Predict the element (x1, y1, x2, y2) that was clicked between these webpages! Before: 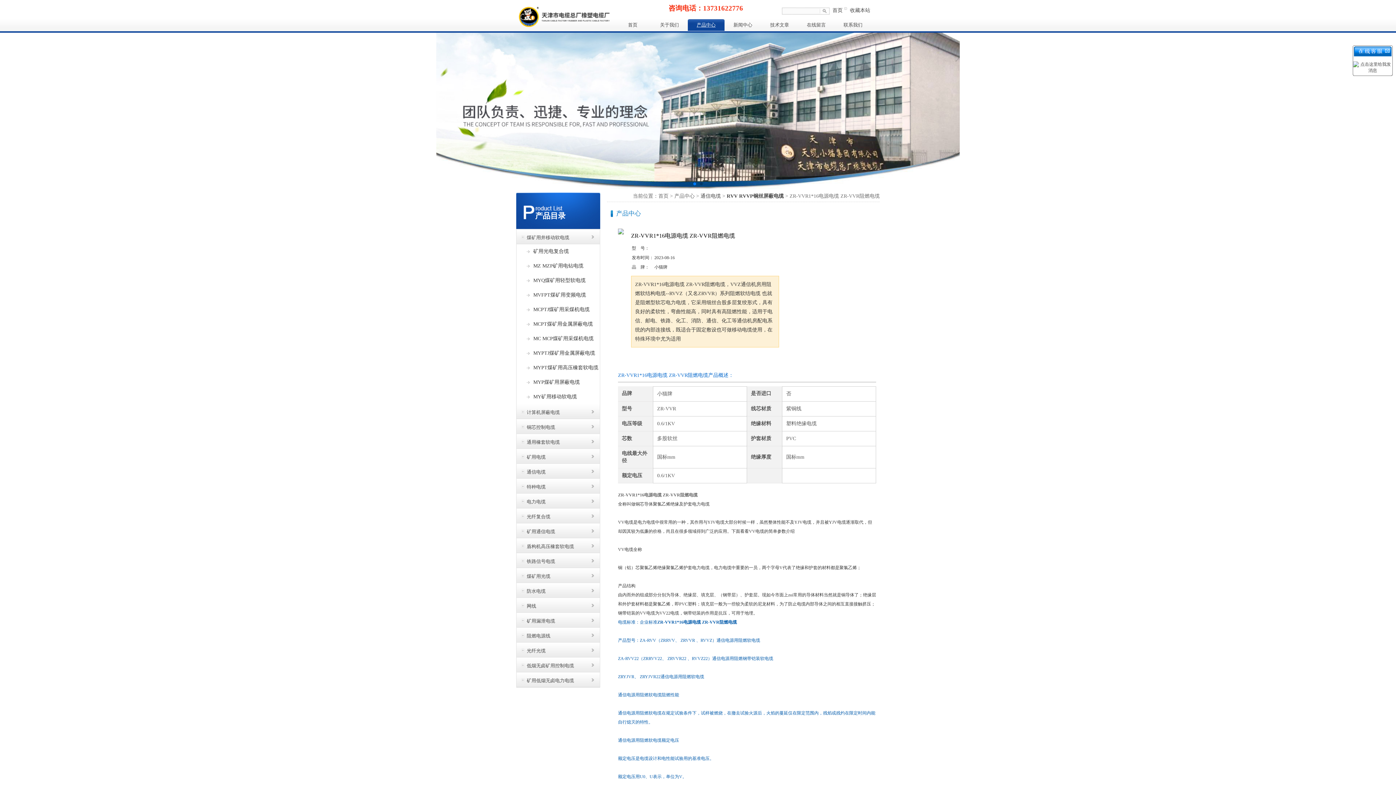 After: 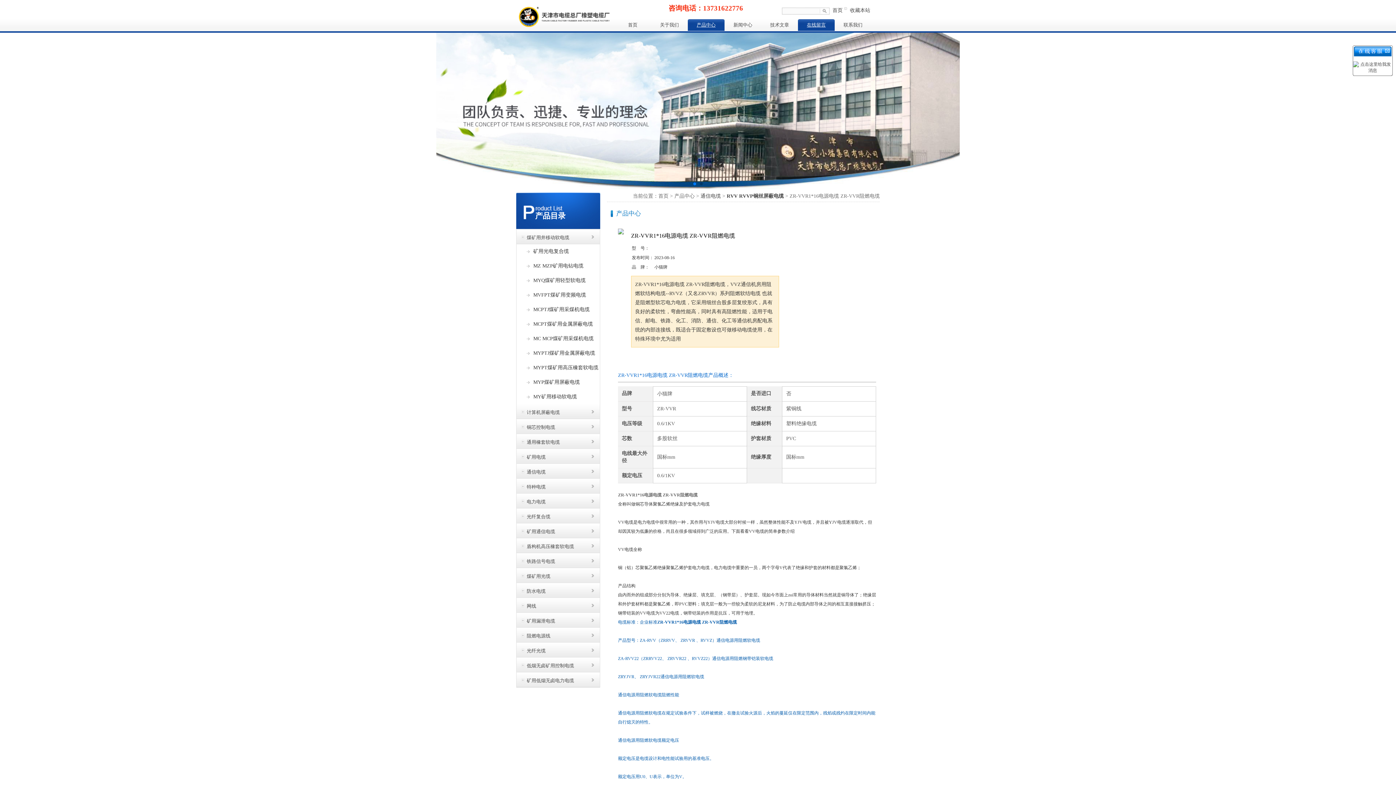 Action: bbox: (798, 19, 834, 30) label: 在线留言